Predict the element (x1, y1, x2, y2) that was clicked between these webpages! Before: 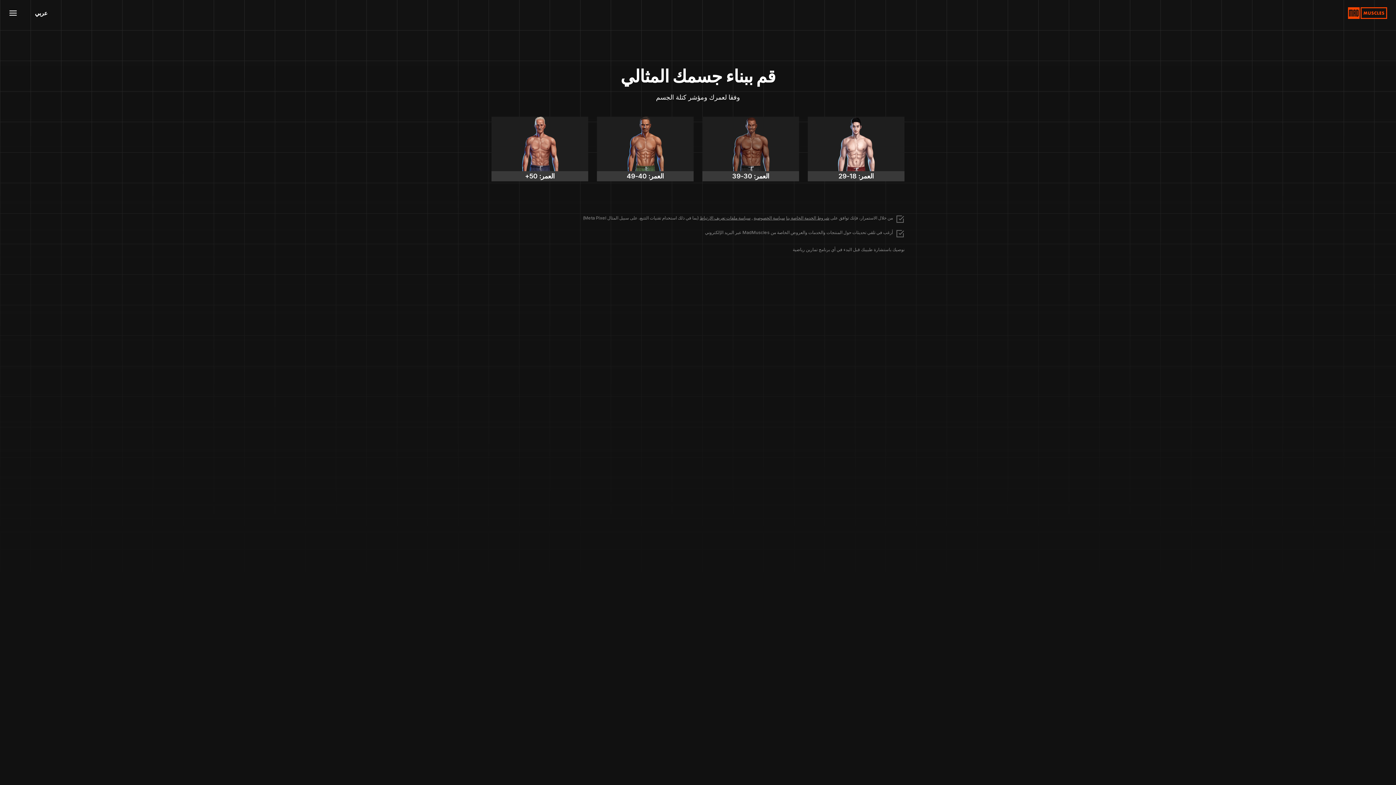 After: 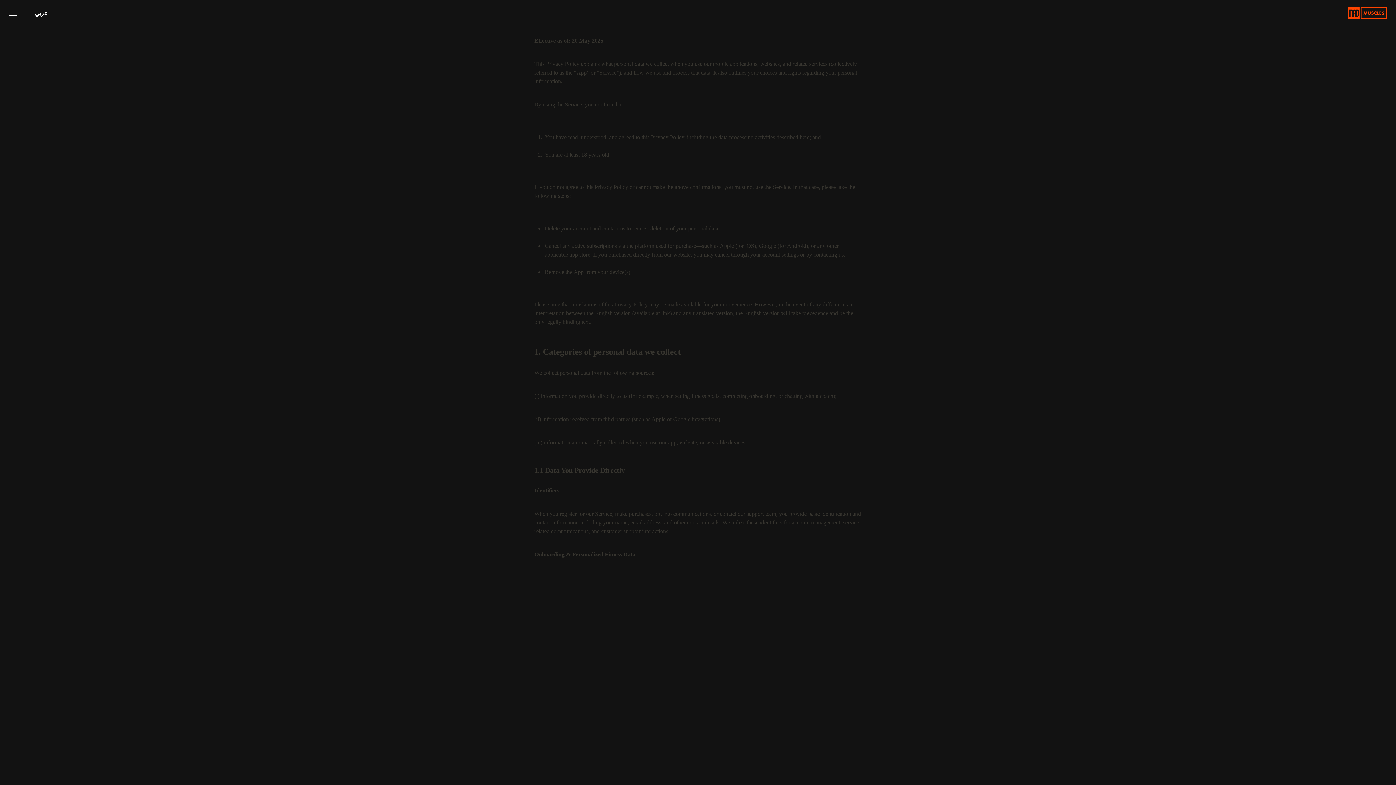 Action: label: سياسة الخصوصية bbox: (753, 215, 785, 220)